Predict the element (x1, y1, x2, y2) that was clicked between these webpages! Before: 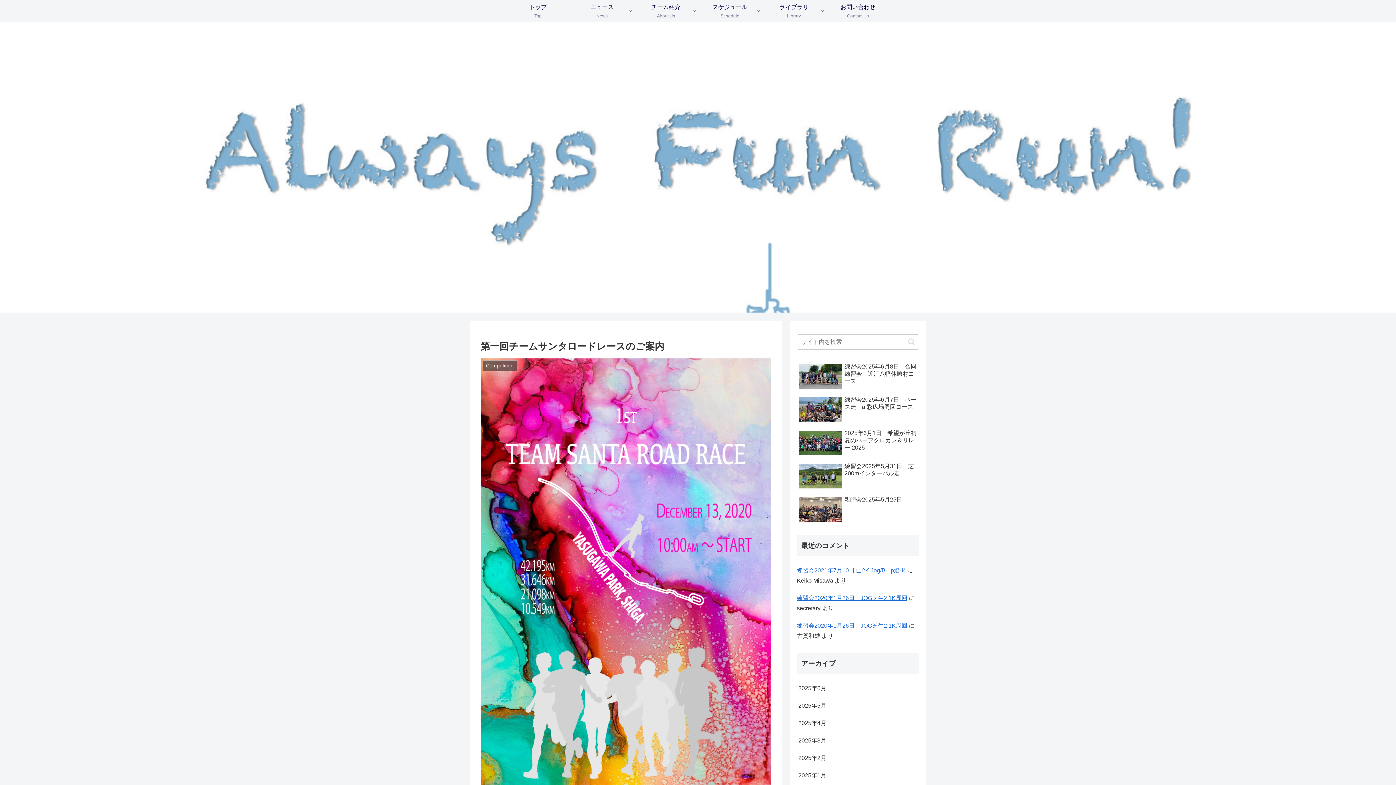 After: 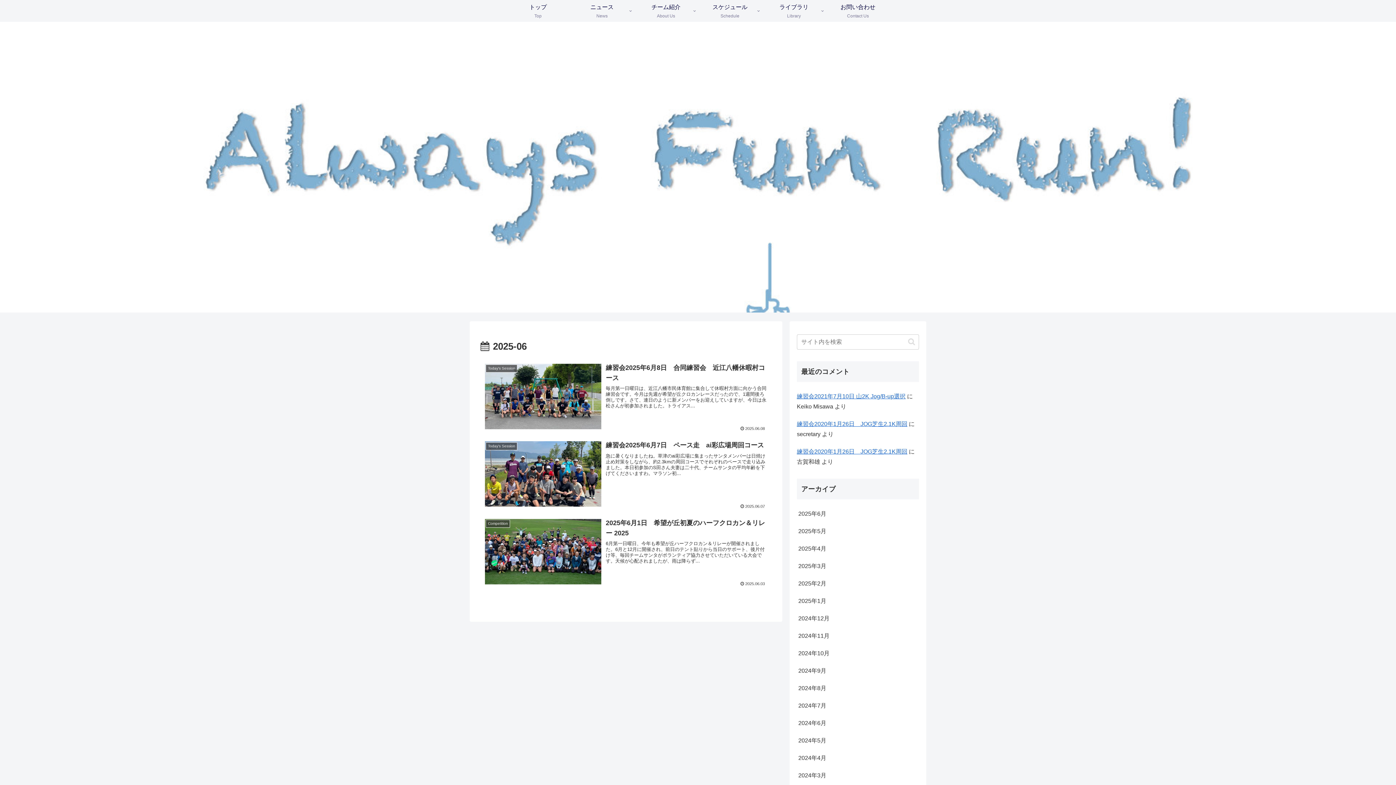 Action: label: 2025年6月 bbox: (797, 679, 919, 697)